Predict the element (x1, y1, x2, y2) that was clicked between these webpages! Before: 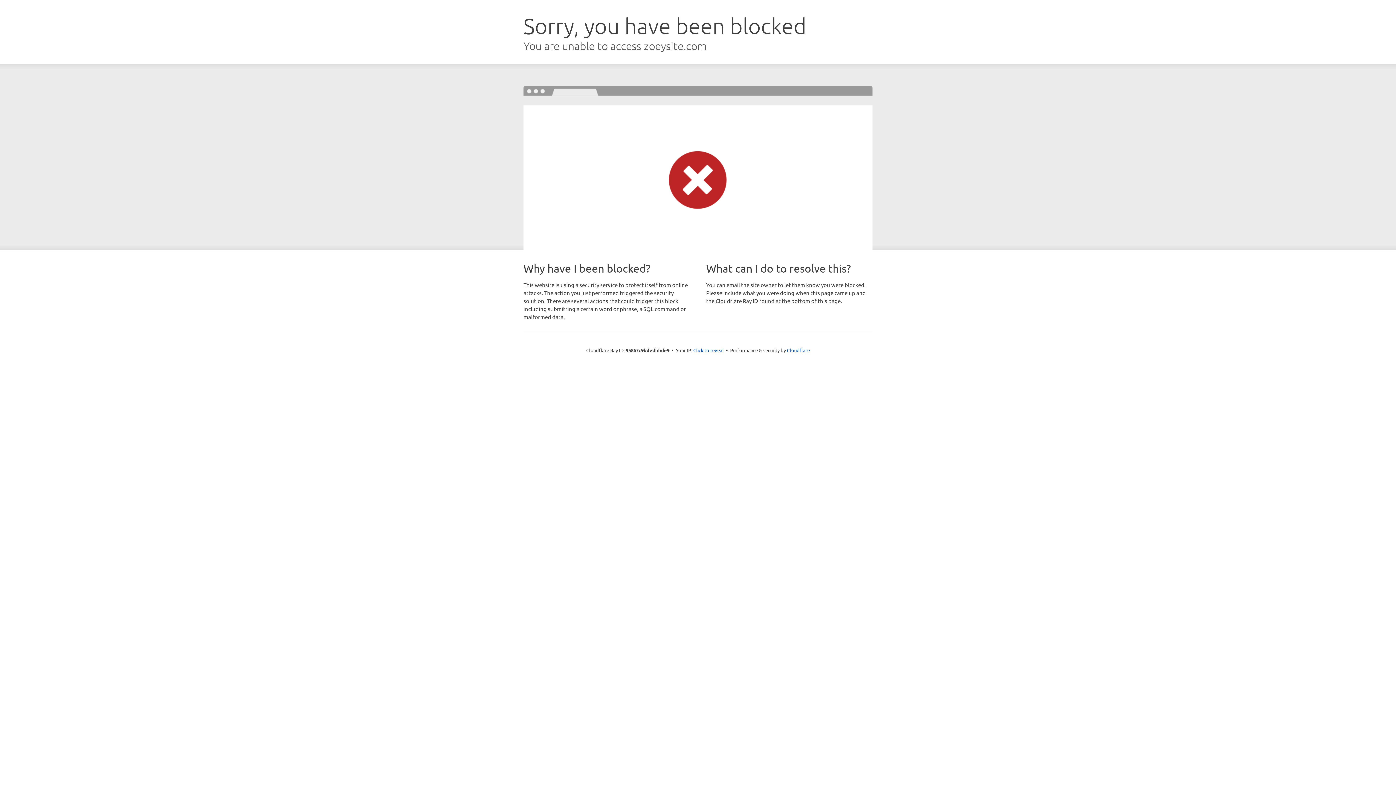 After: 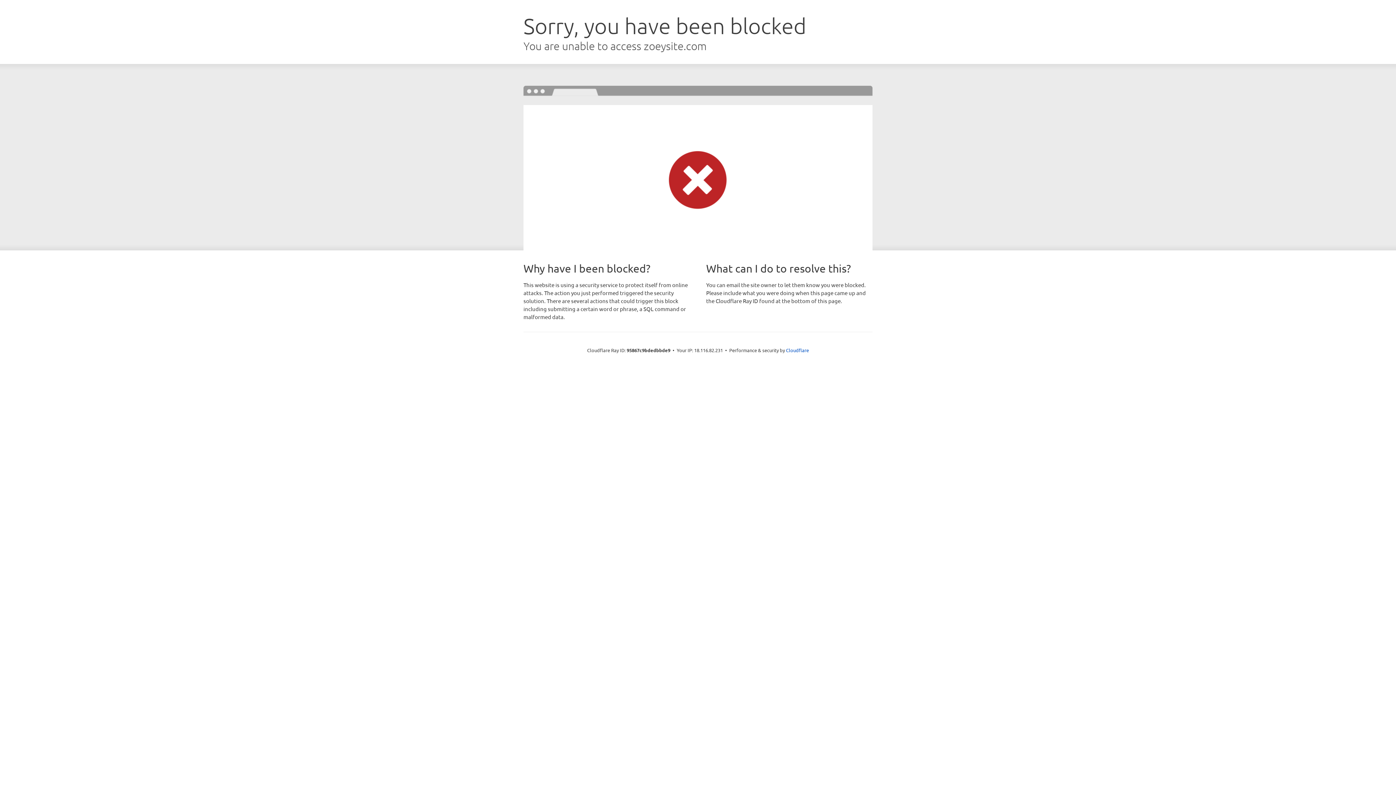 Action: label: Click to reveal bbox: (693, 346, 724, 353)